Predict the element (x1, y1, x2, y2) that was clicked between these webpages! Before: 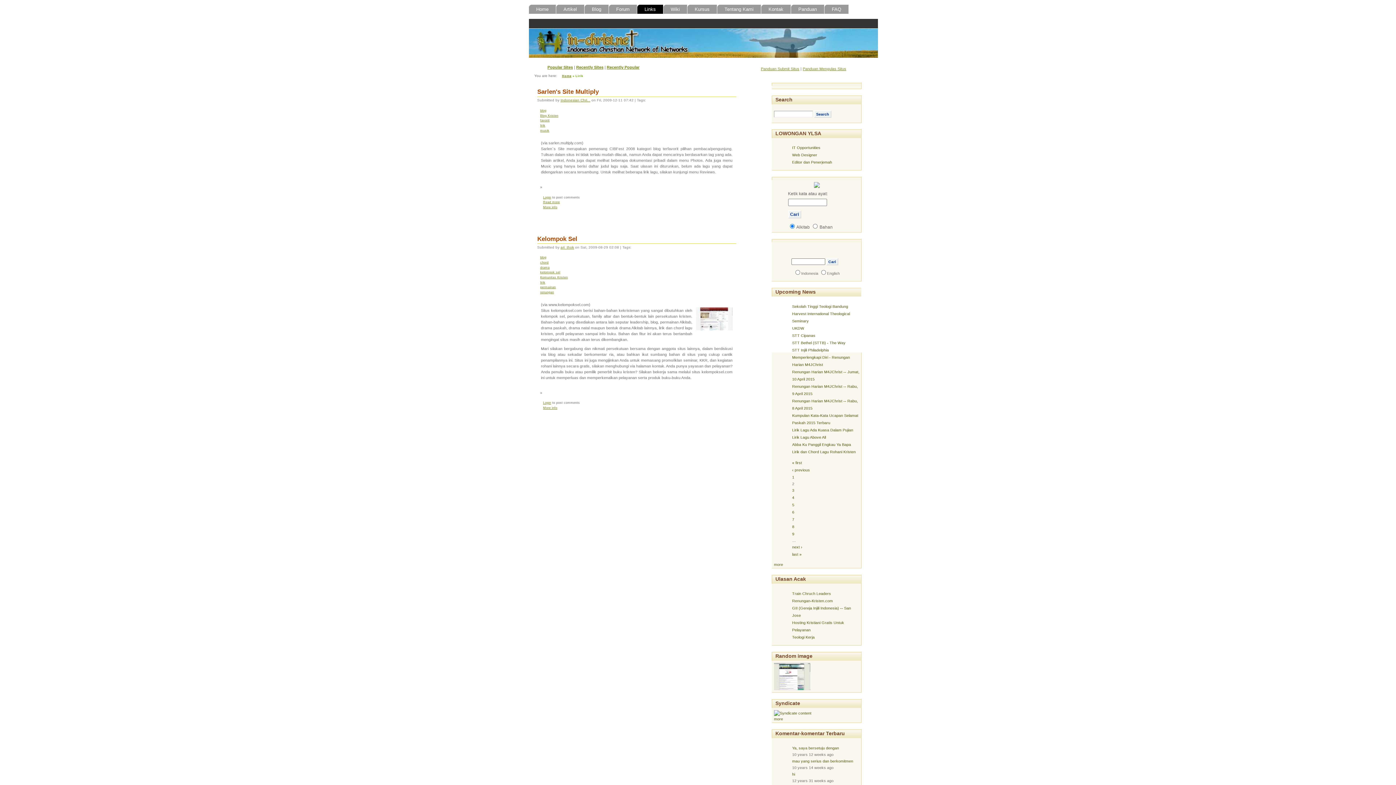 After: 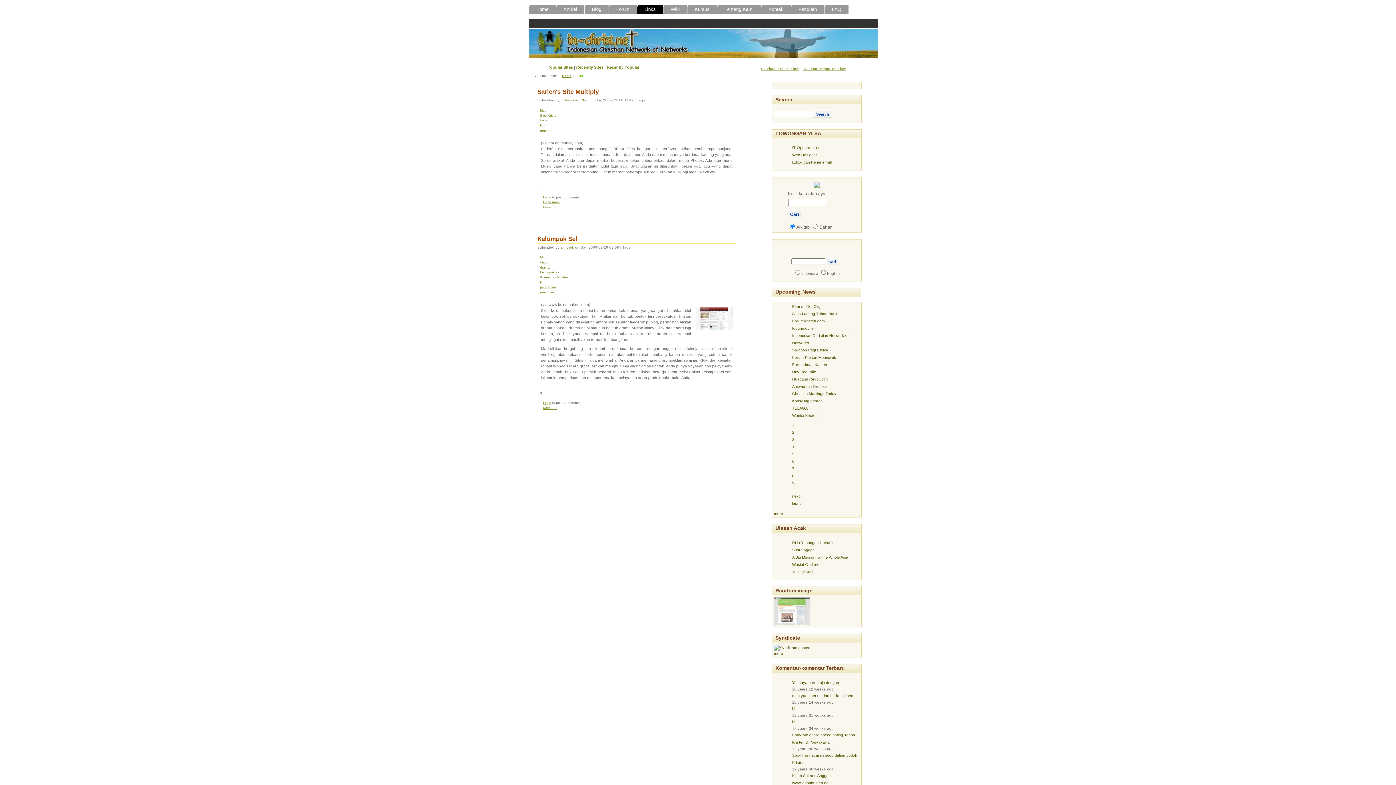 Action: label: lirik bbox: (540, 123, 545, 127)